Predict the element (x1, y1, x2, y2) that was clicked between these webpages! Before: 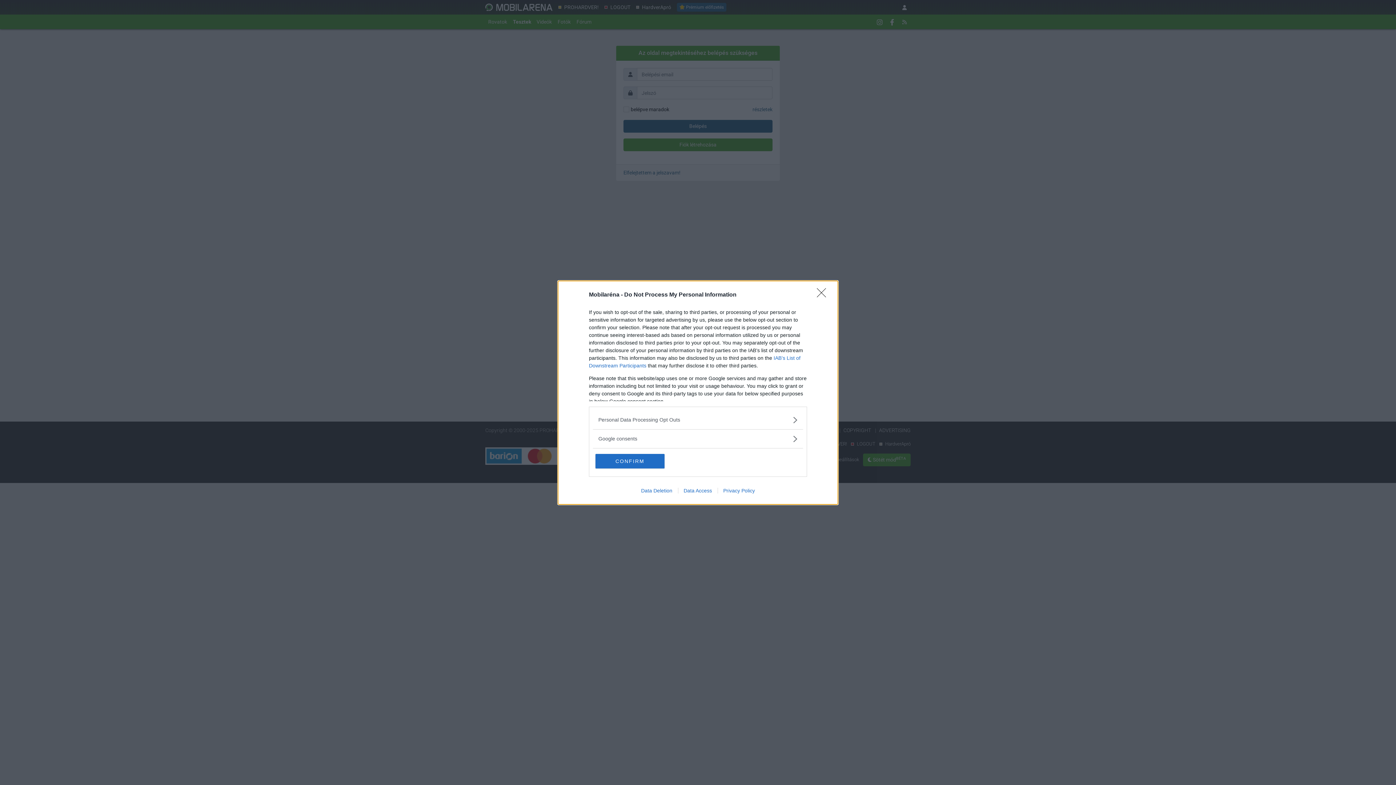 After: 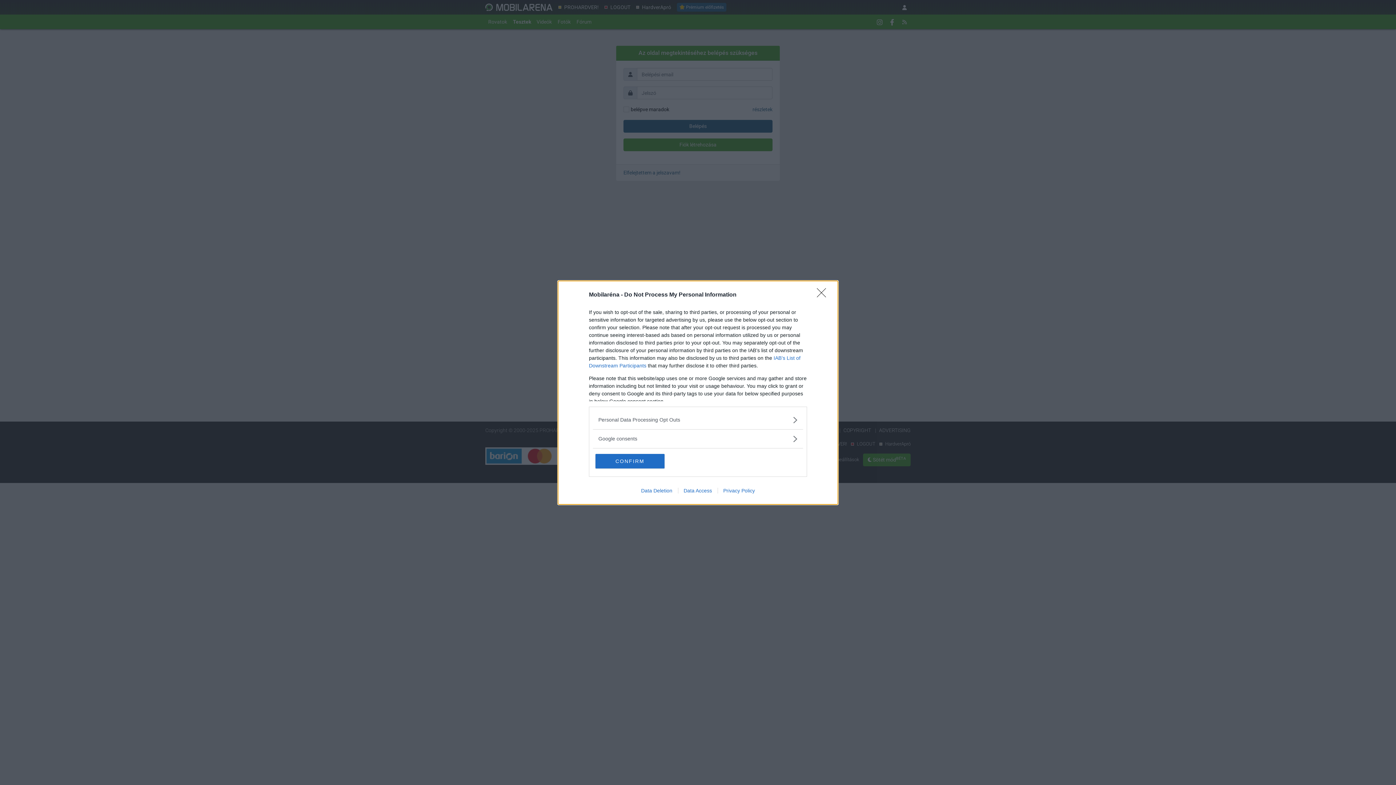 Action: bbox: (717, 487, 760, 493) label: Privacy Policy